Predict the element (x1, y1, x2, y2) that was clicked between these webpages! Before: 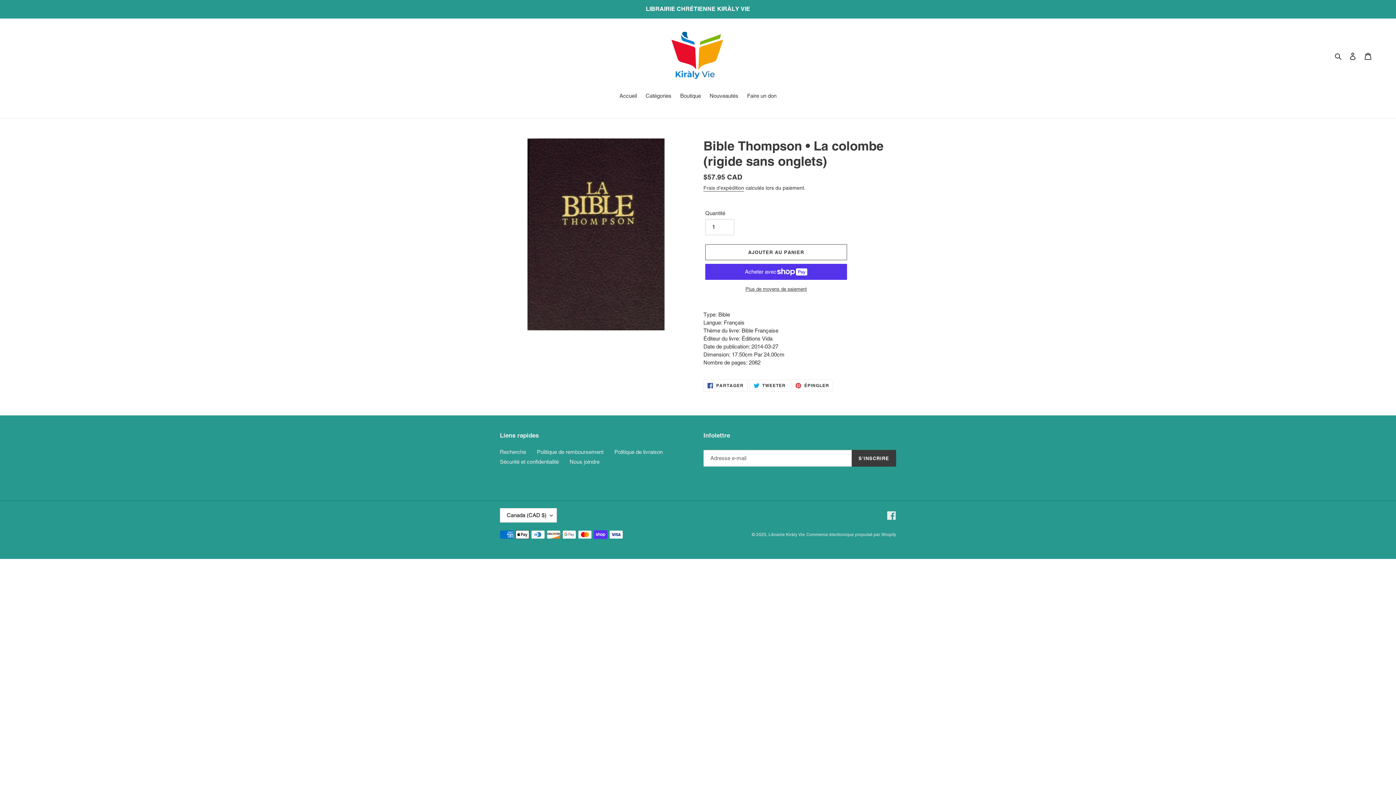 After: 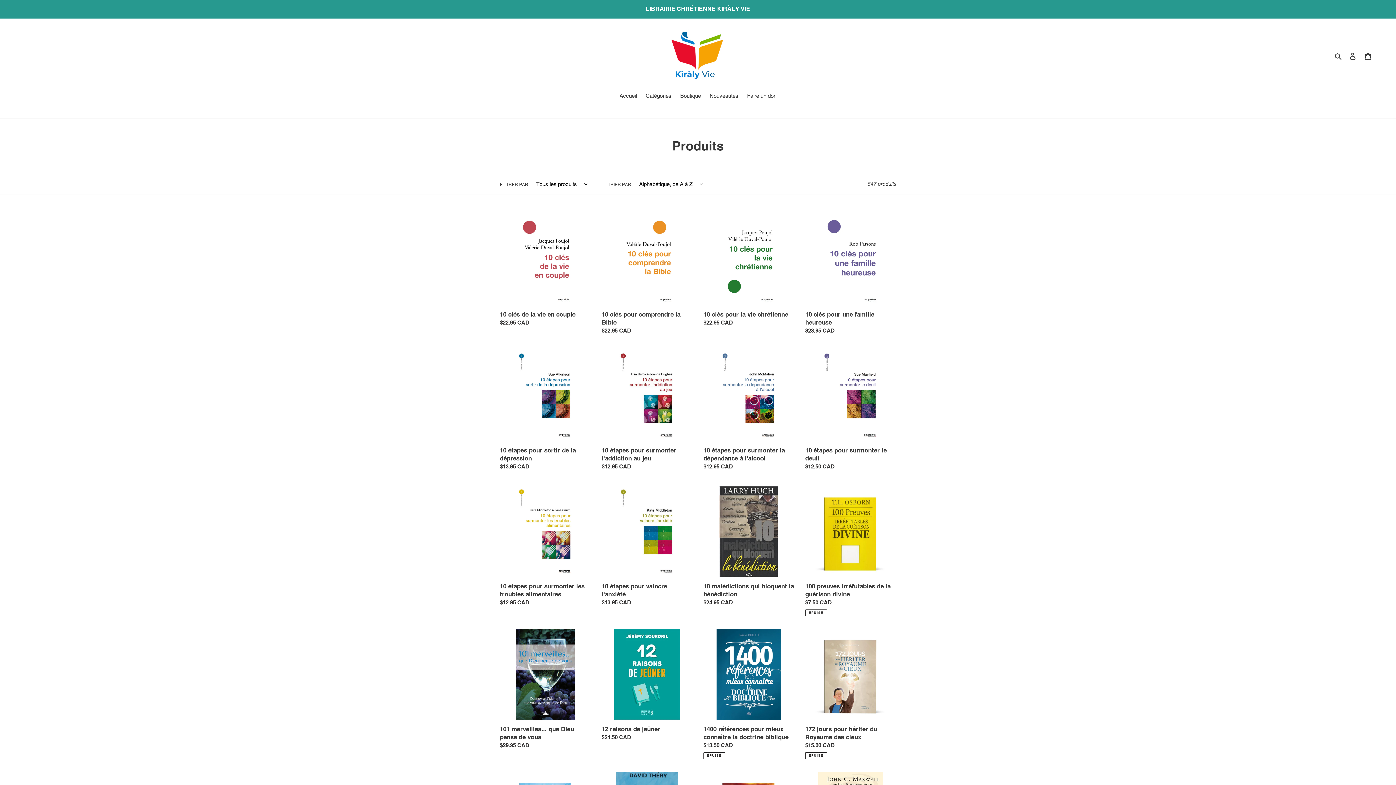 Action: label: Boutique bbox: (676, 92, 704, 101)